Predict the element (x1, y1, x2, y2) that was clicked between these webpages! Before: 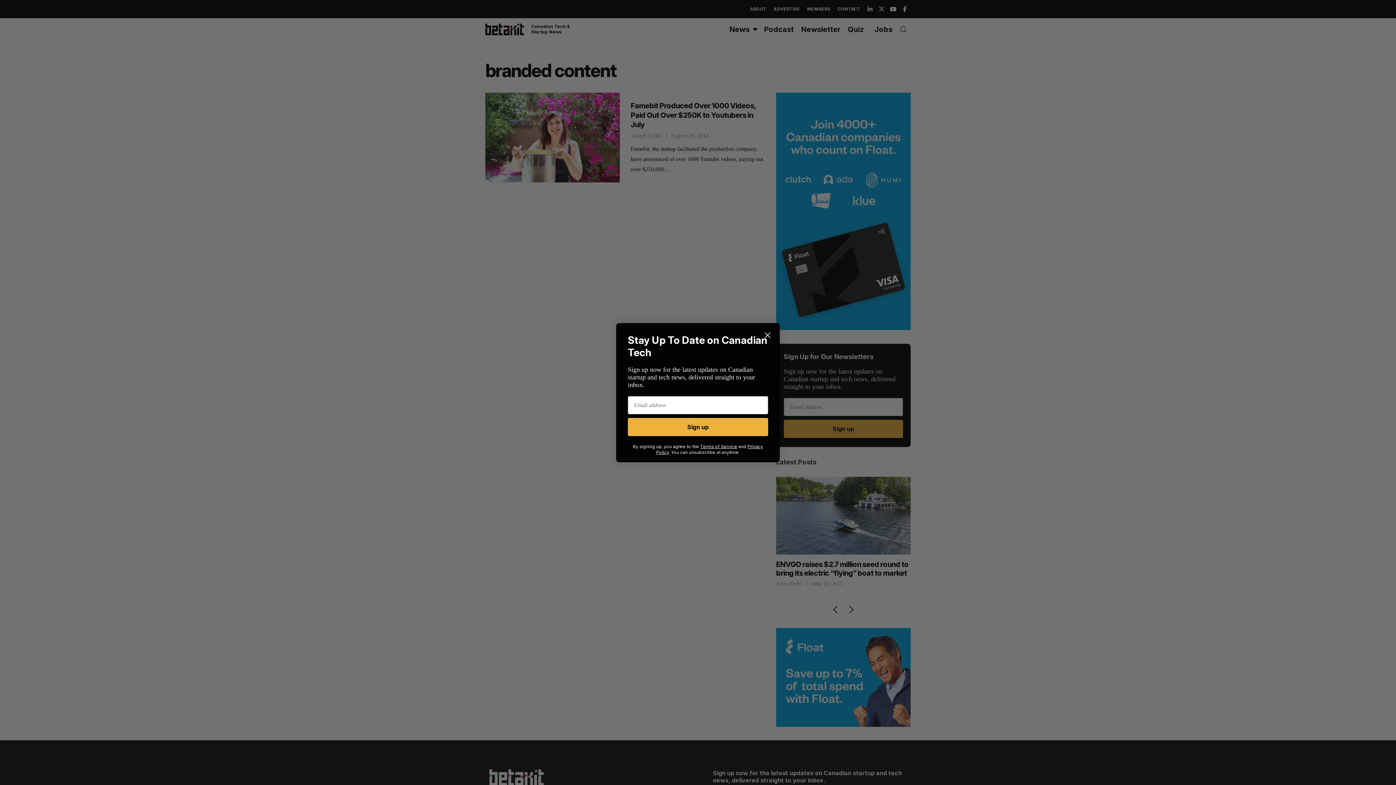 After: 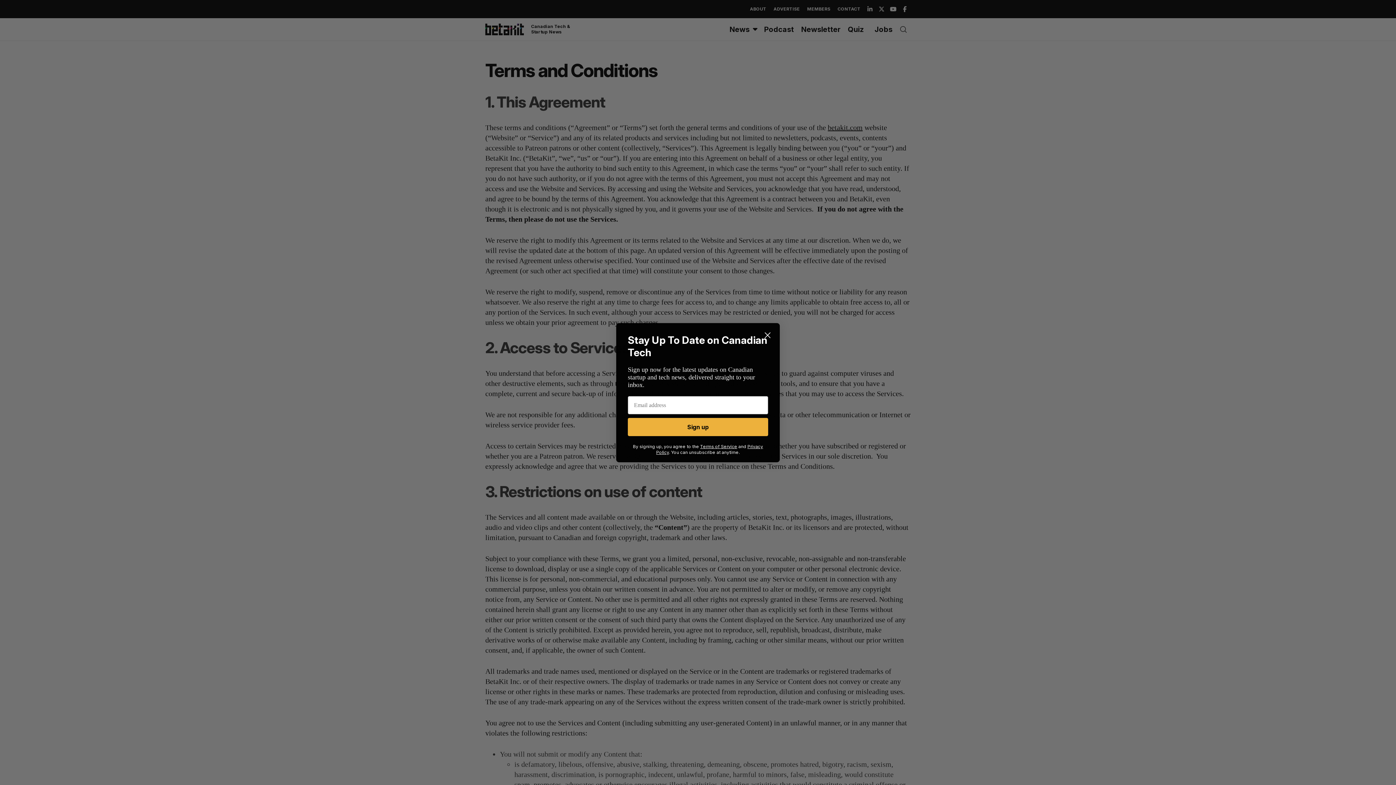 Action: bbox: (700, 443, 737, 449) label: Terms of Service